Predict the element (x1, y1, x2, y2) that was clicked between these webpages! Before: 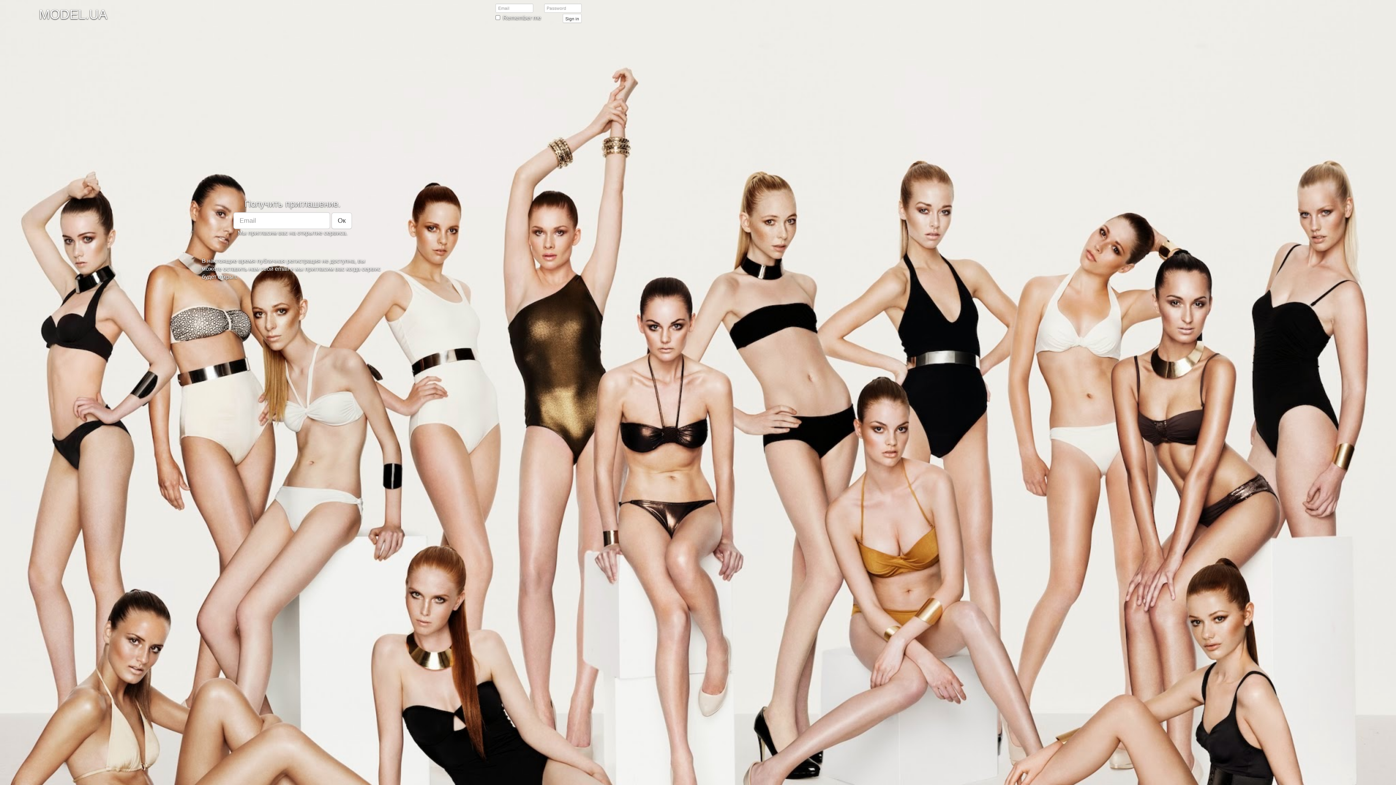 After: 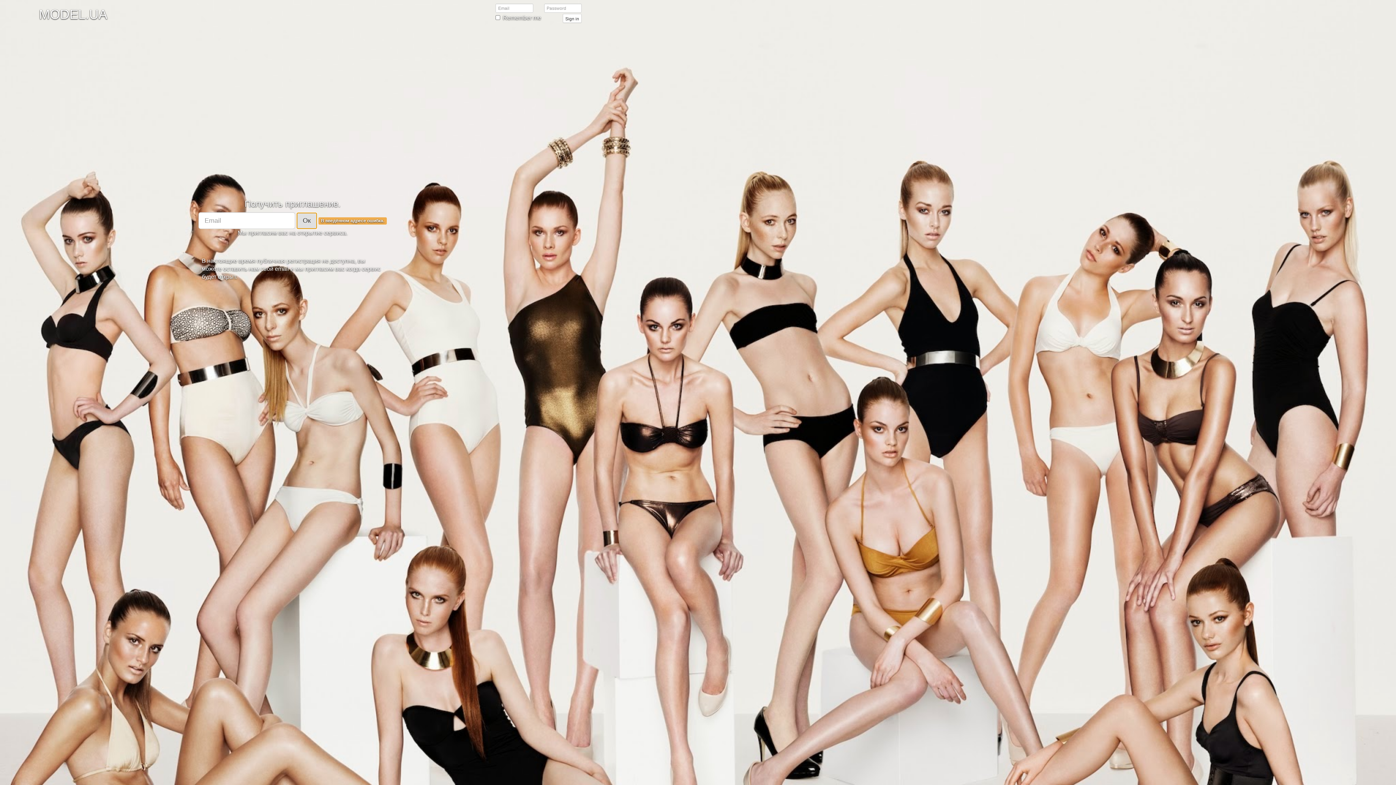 Action: label: Ок bbox: (331, 212, 352, 228)